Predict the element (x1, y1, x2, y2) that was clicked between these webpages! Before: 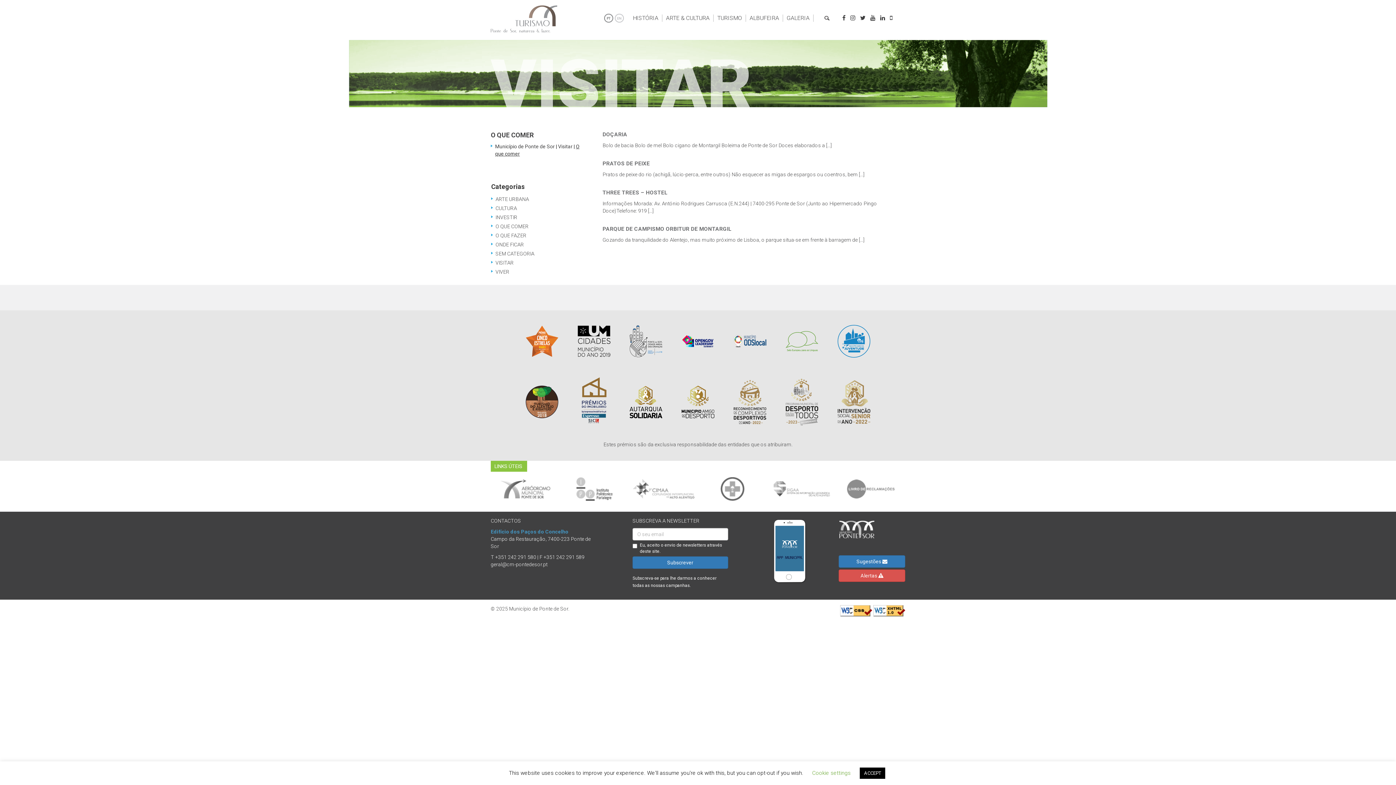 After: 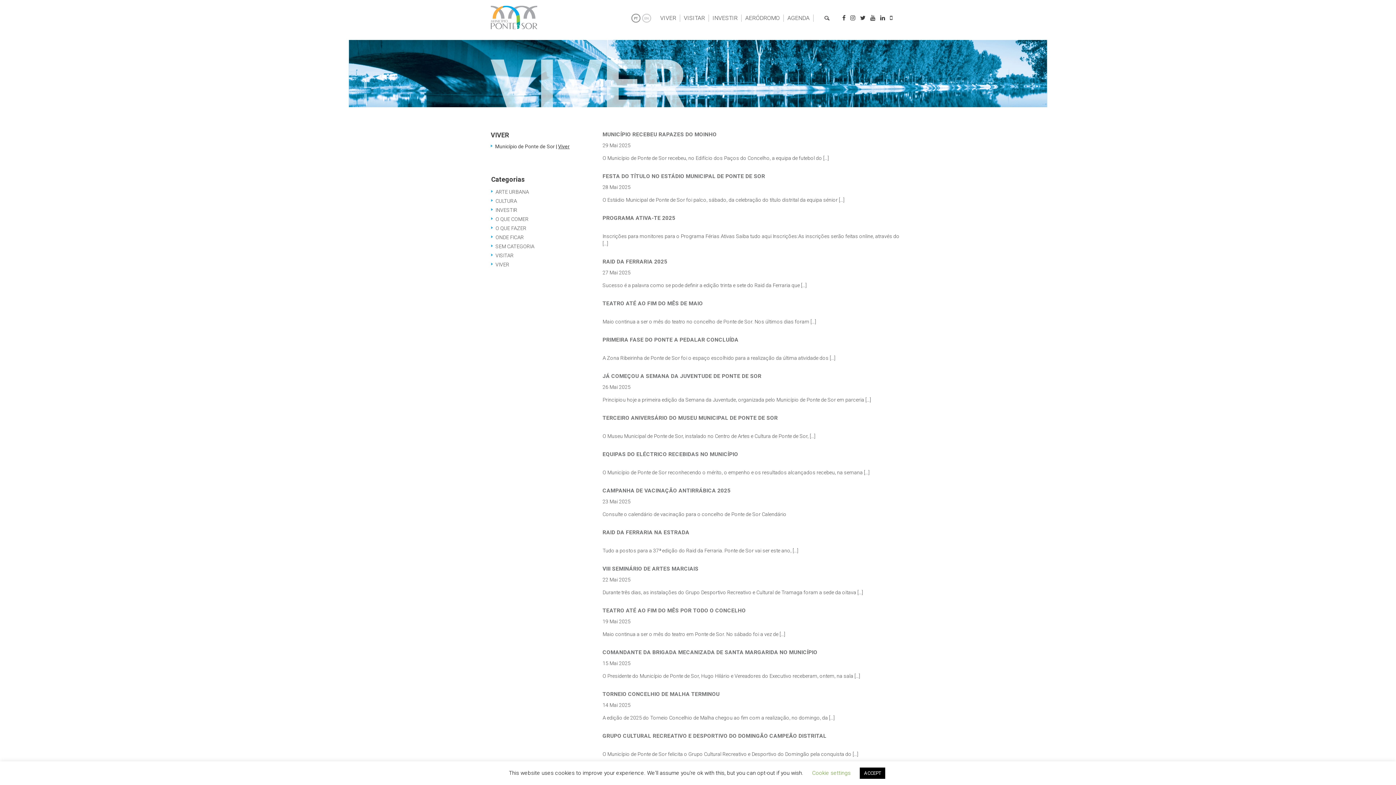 Action: label: VIVER bbox: (495, 269, 509, 274)